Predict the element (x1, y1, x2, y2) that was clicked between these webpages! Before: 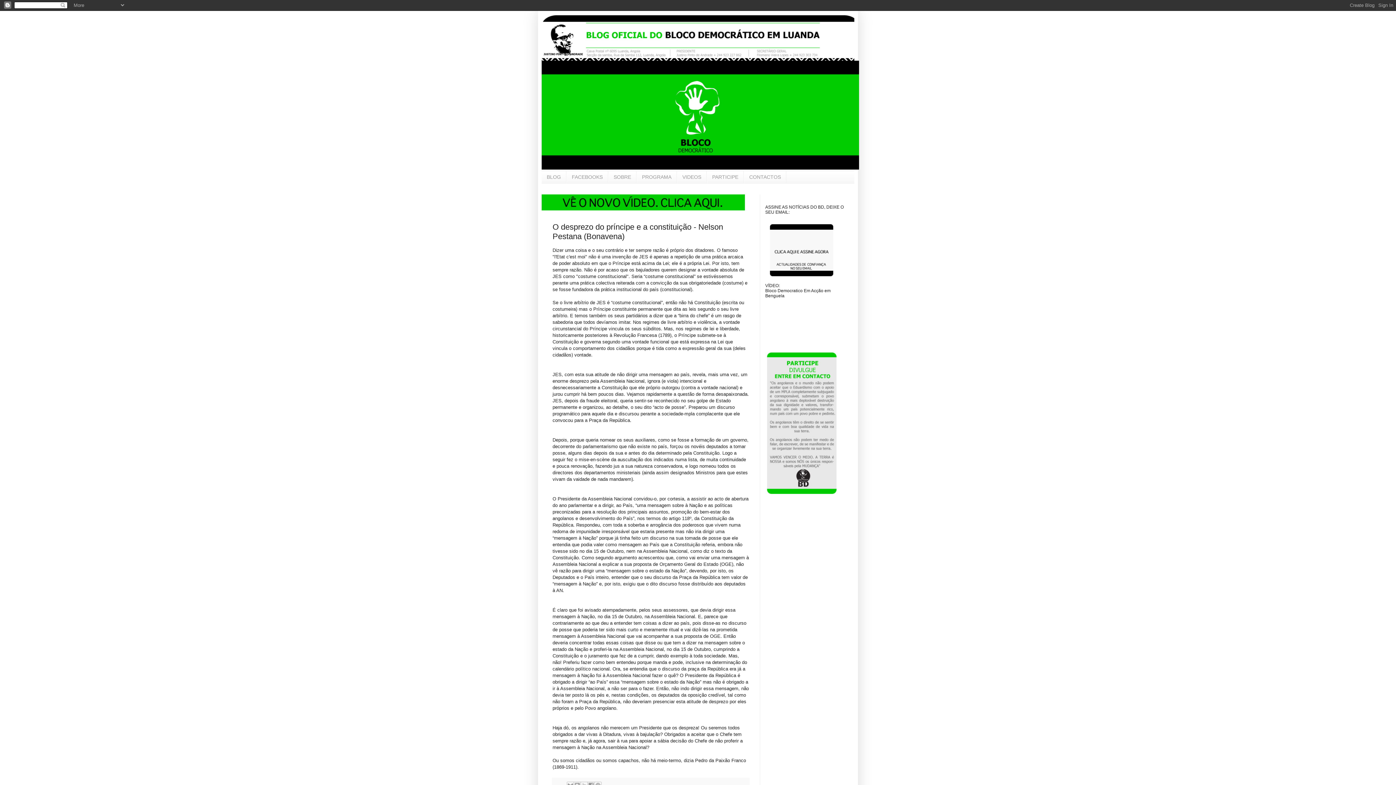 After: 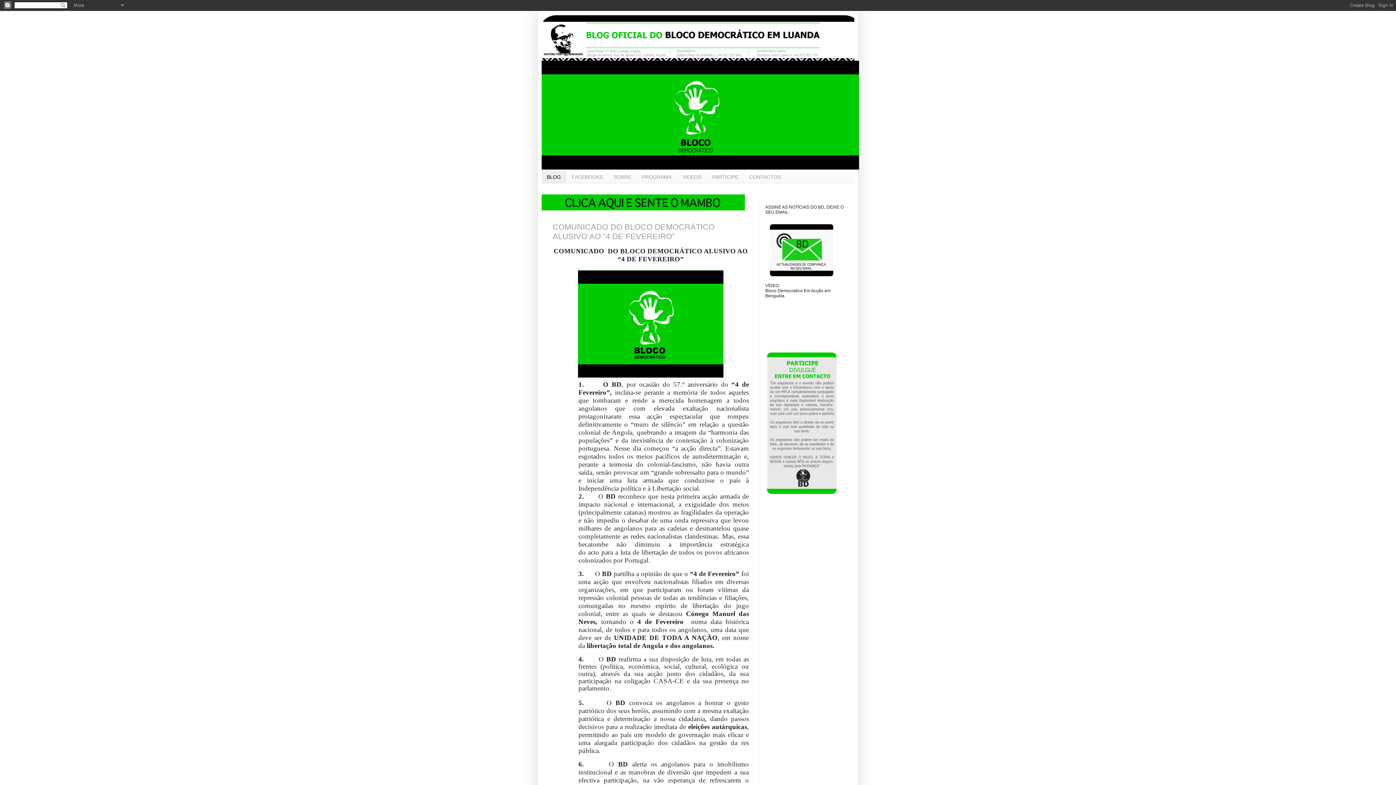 Action: bbox: (541, 14, 854, 60)